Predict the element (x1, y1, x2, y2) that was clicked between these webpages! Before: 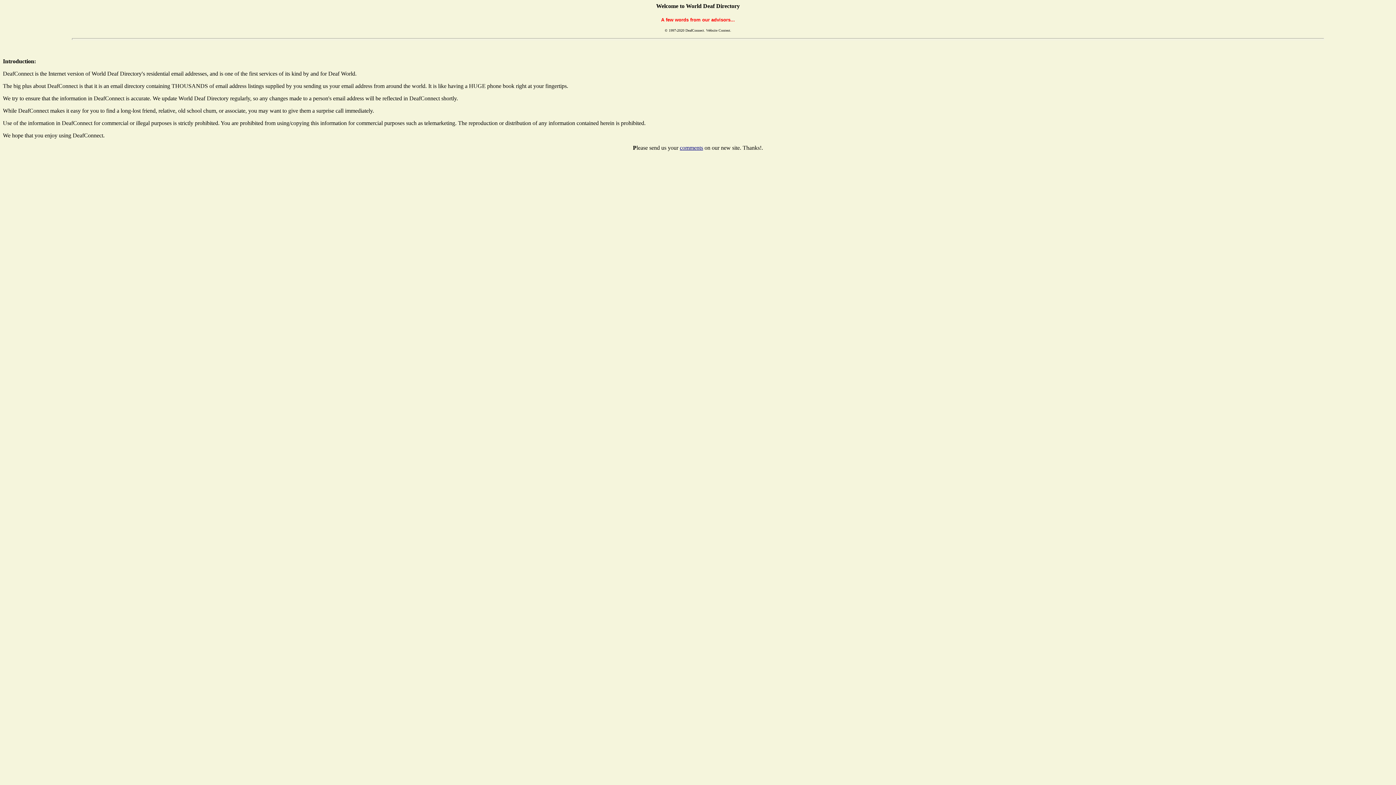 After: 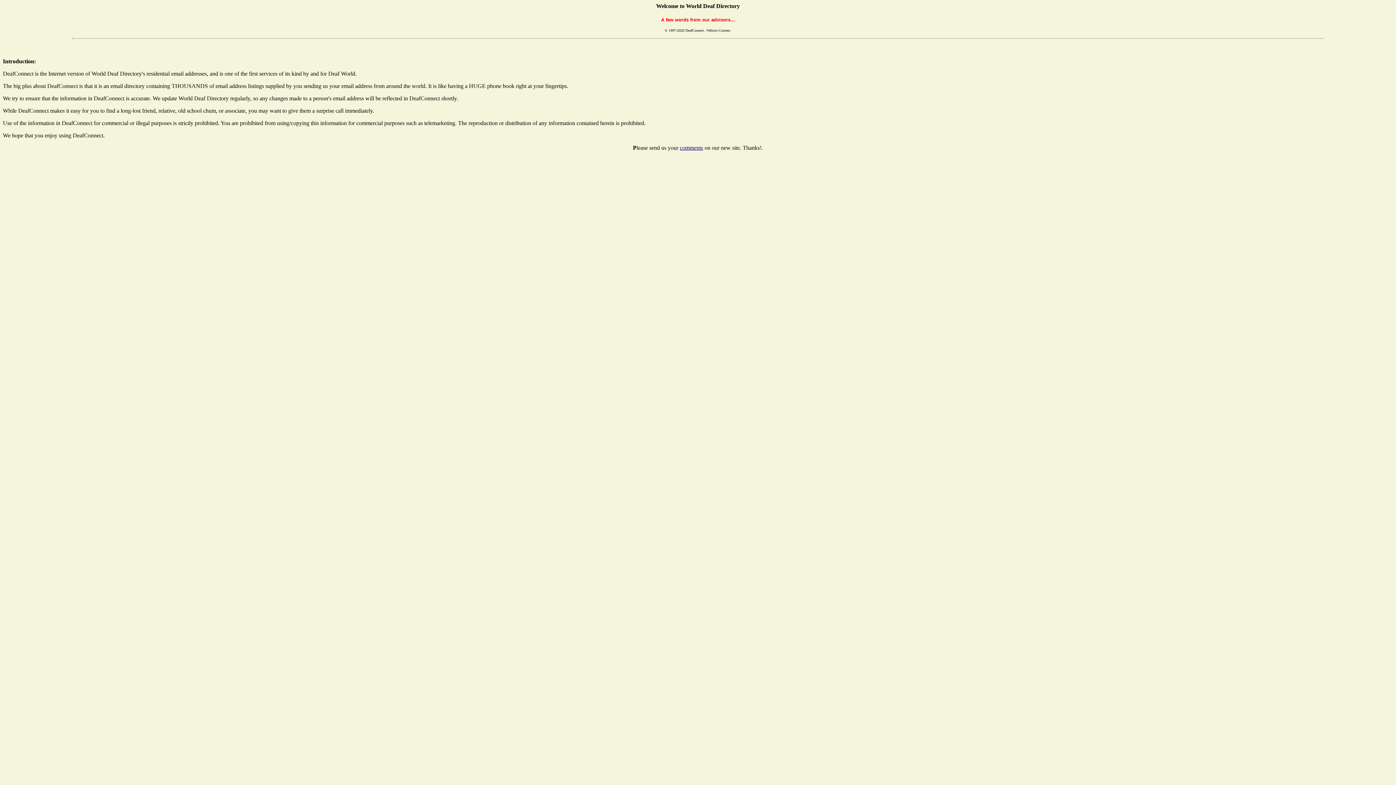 Action: bbox: (680, 144, 703, 151) label: comments